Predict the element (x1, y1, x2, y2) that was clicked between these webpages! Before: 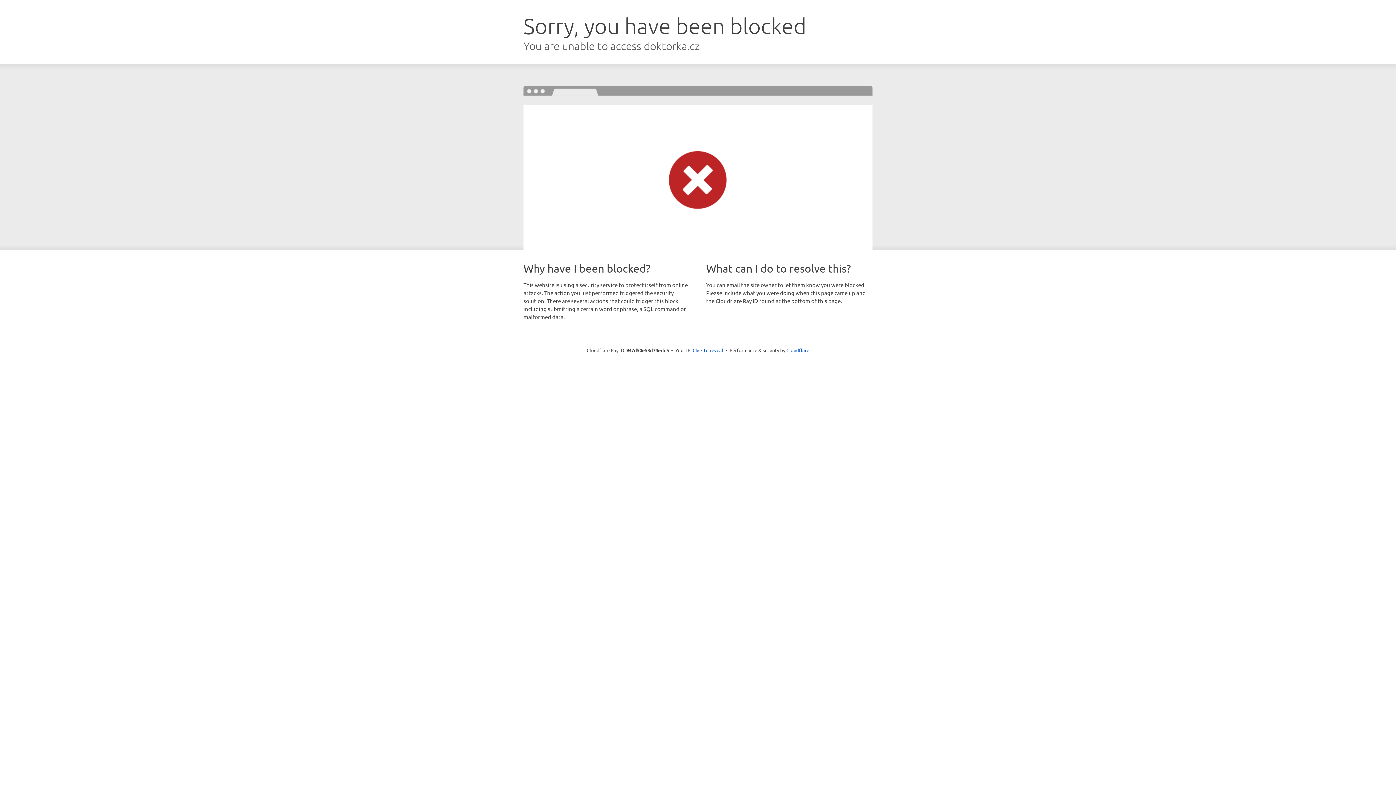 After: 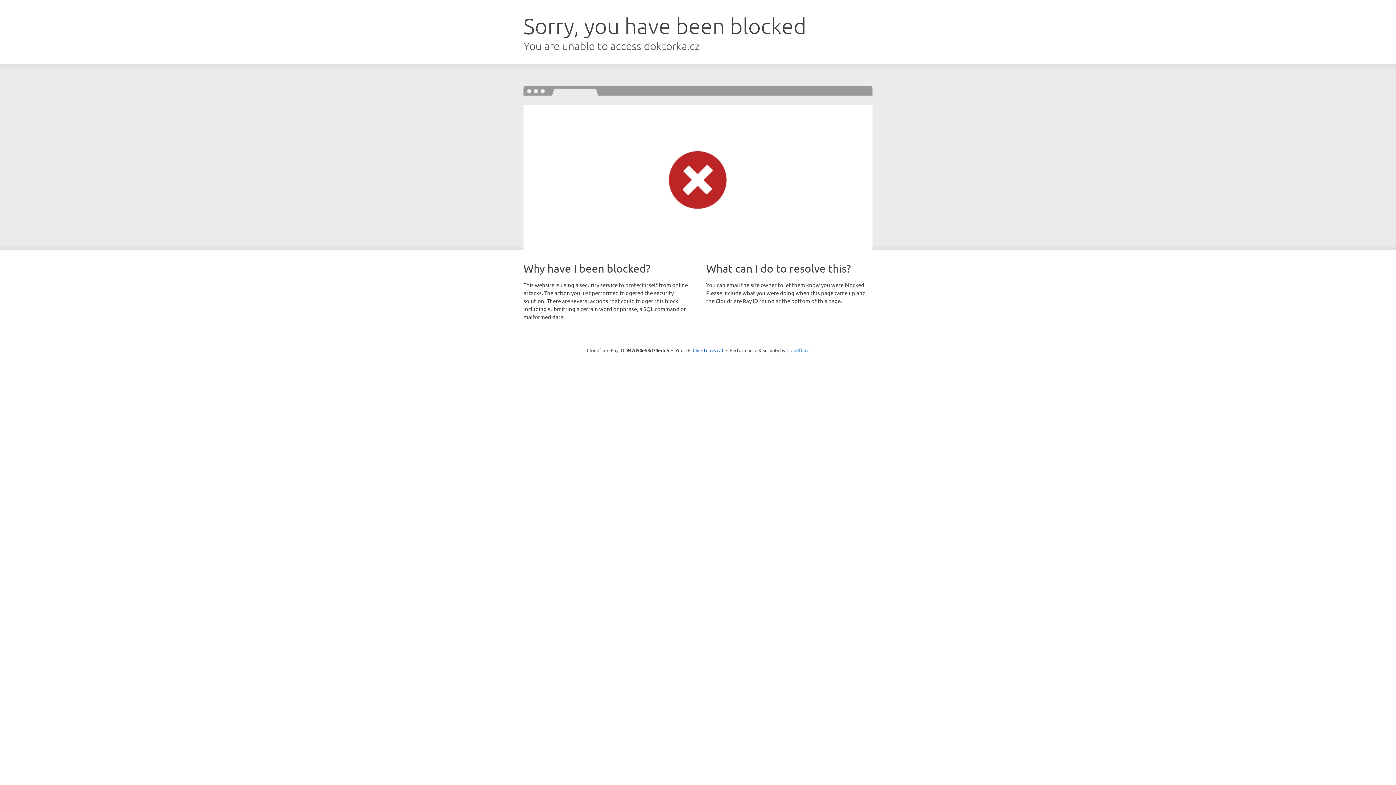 Action: bbox: (786, 347, 809, 353) label: Cloudflare